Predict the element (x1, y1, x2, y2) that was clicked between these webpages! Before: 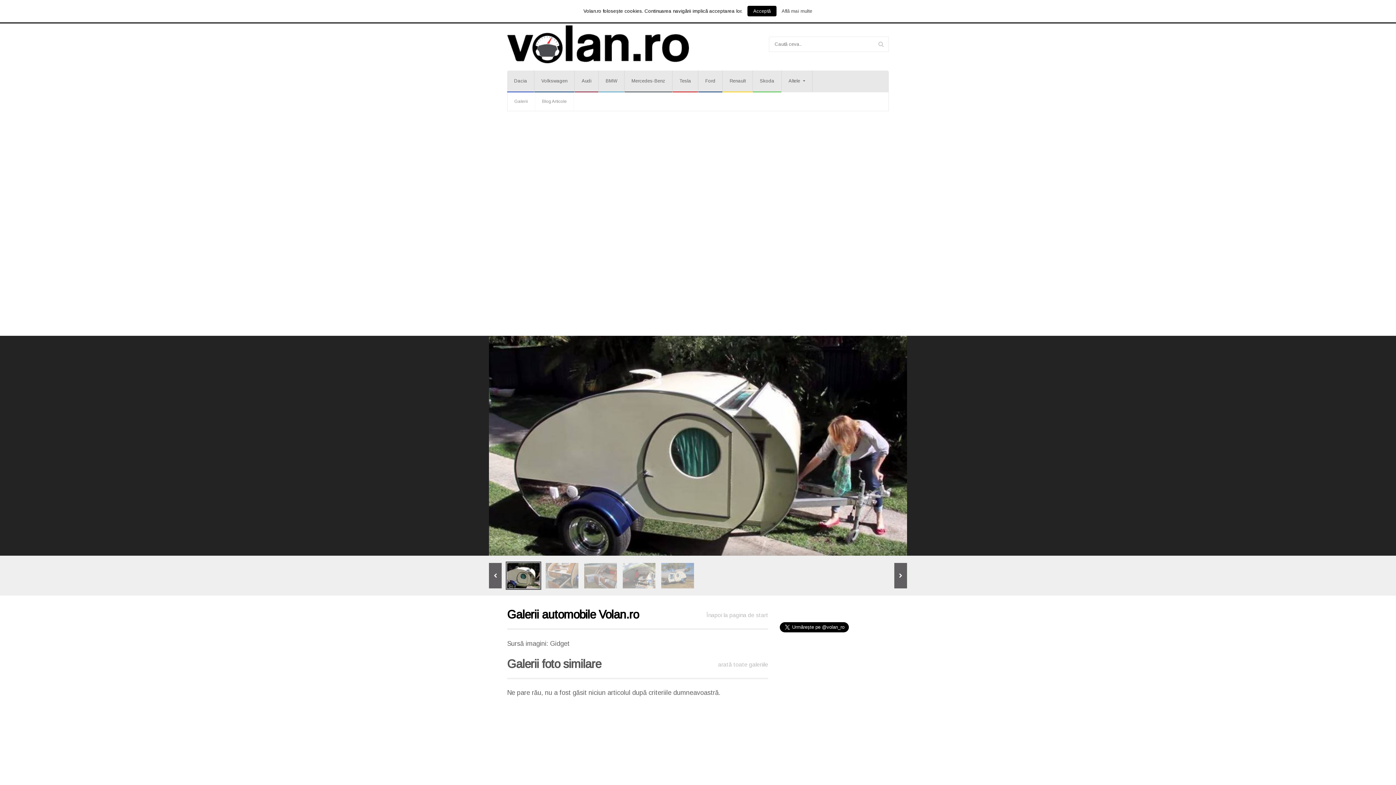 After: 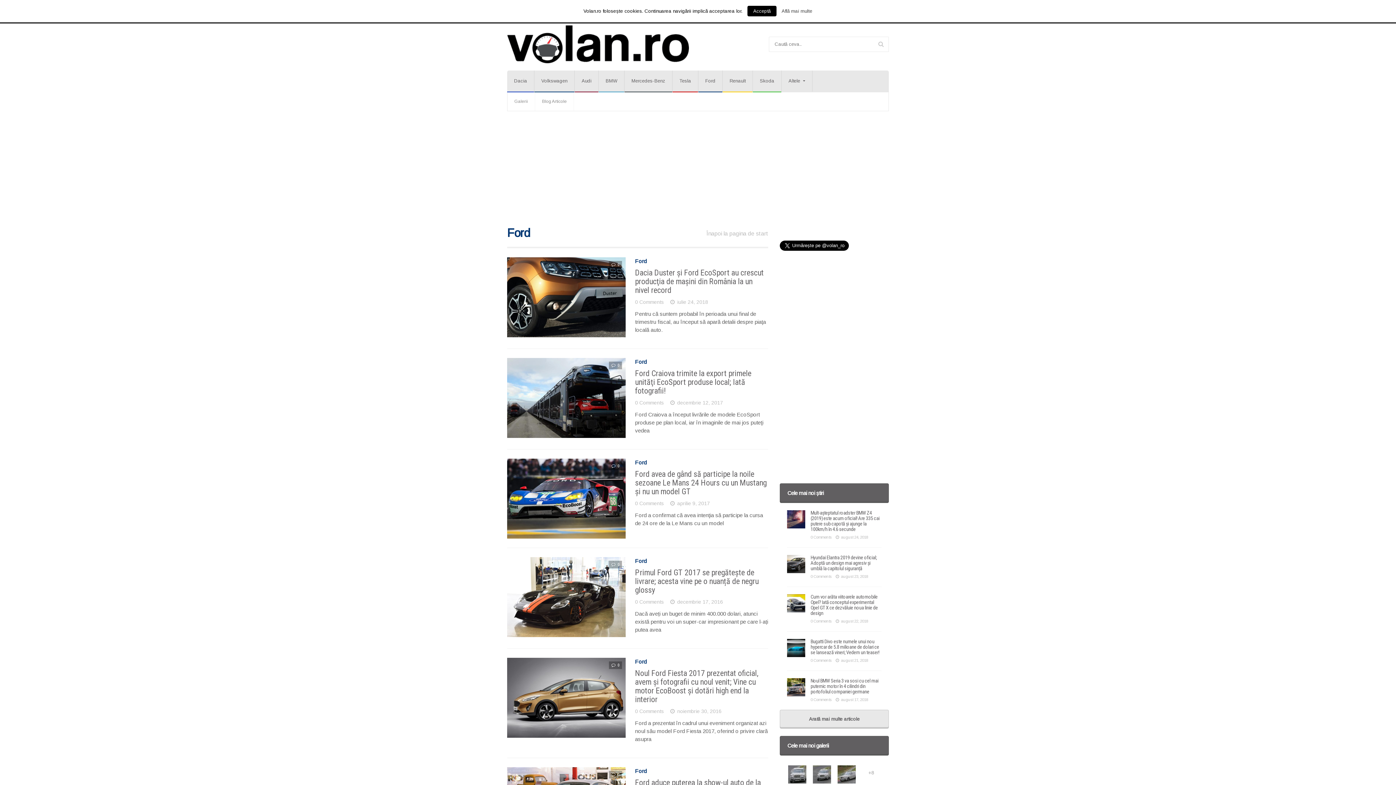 Action: label: Ford bbox: (698, 70, 722, 92)